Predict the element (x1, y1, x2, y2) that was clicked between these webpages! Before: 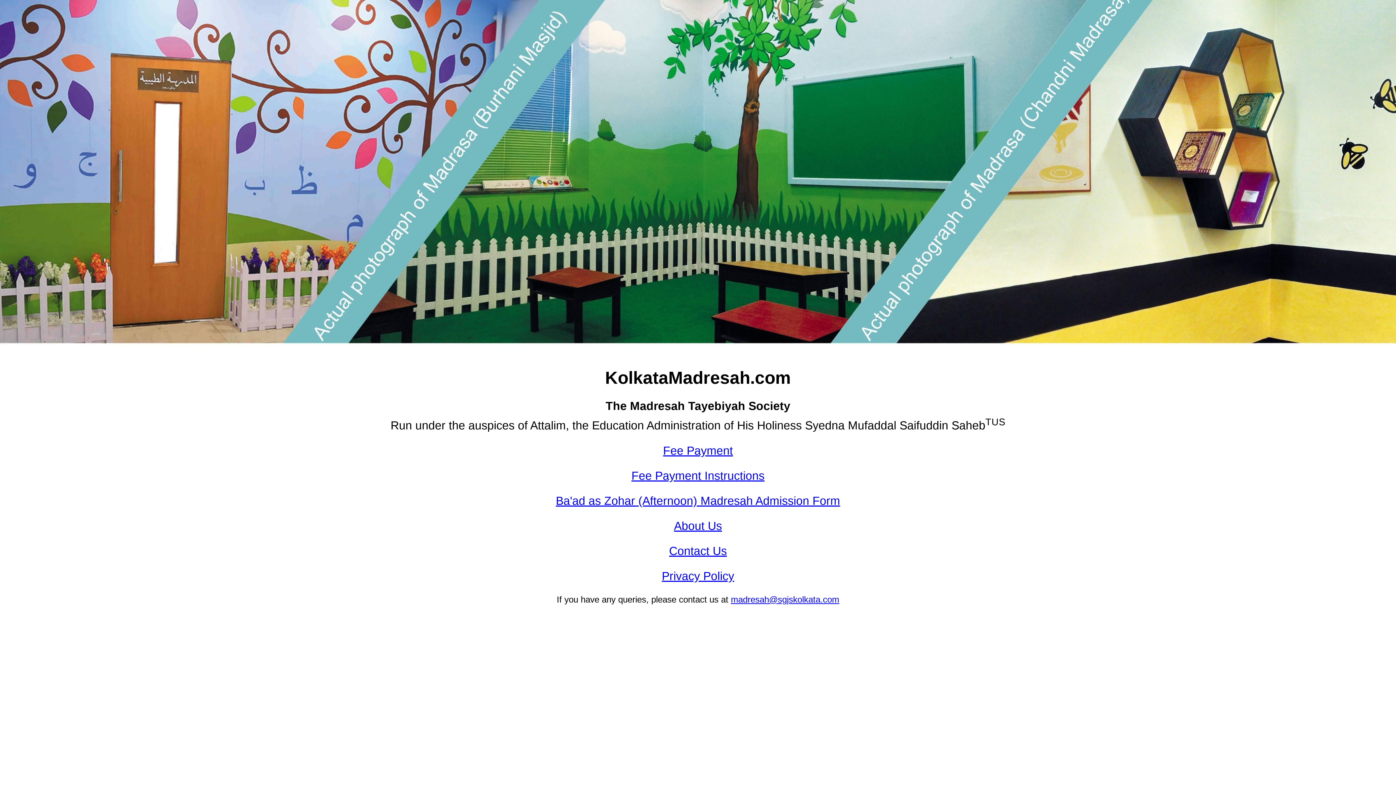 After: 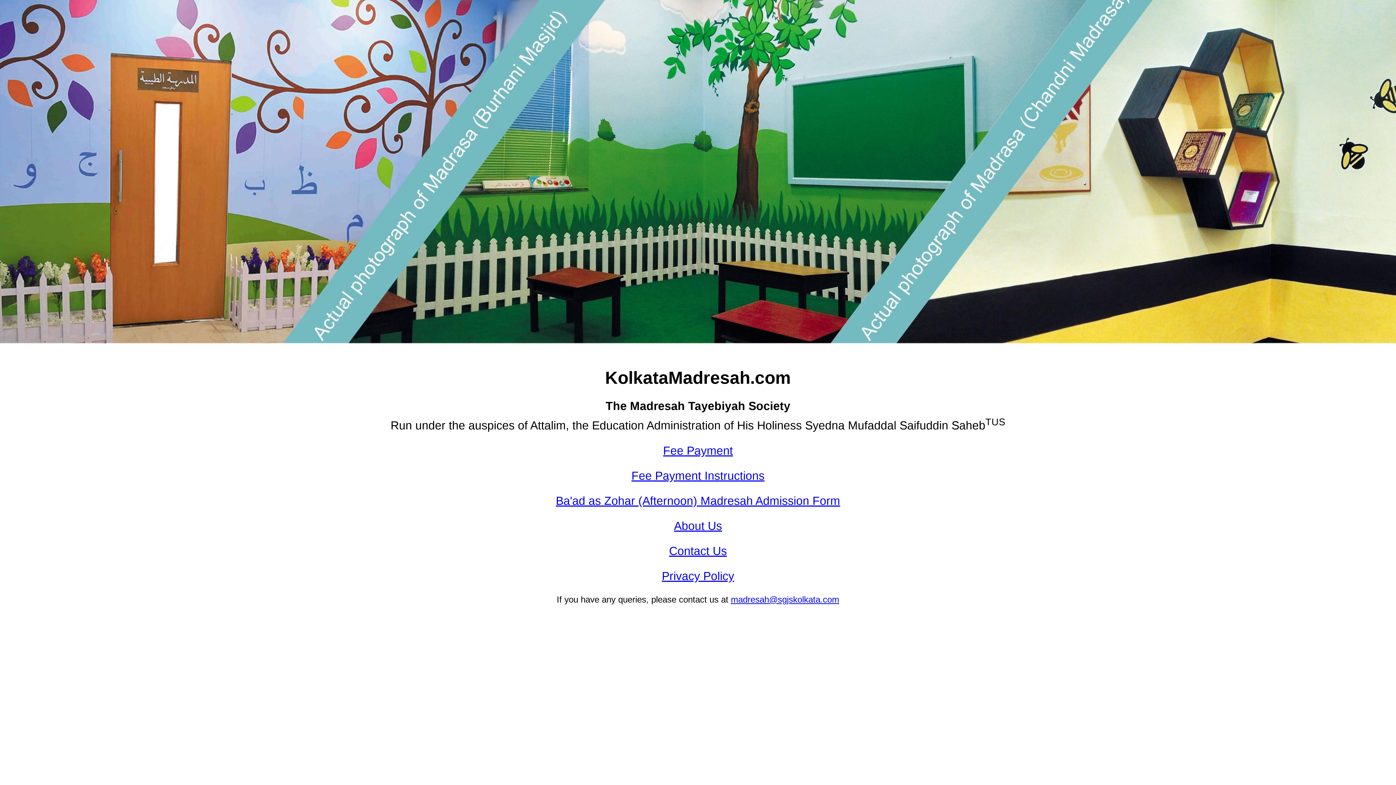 Action: bbox: (731, 594, 839, 604) label: madresah@sgjskolkata.com